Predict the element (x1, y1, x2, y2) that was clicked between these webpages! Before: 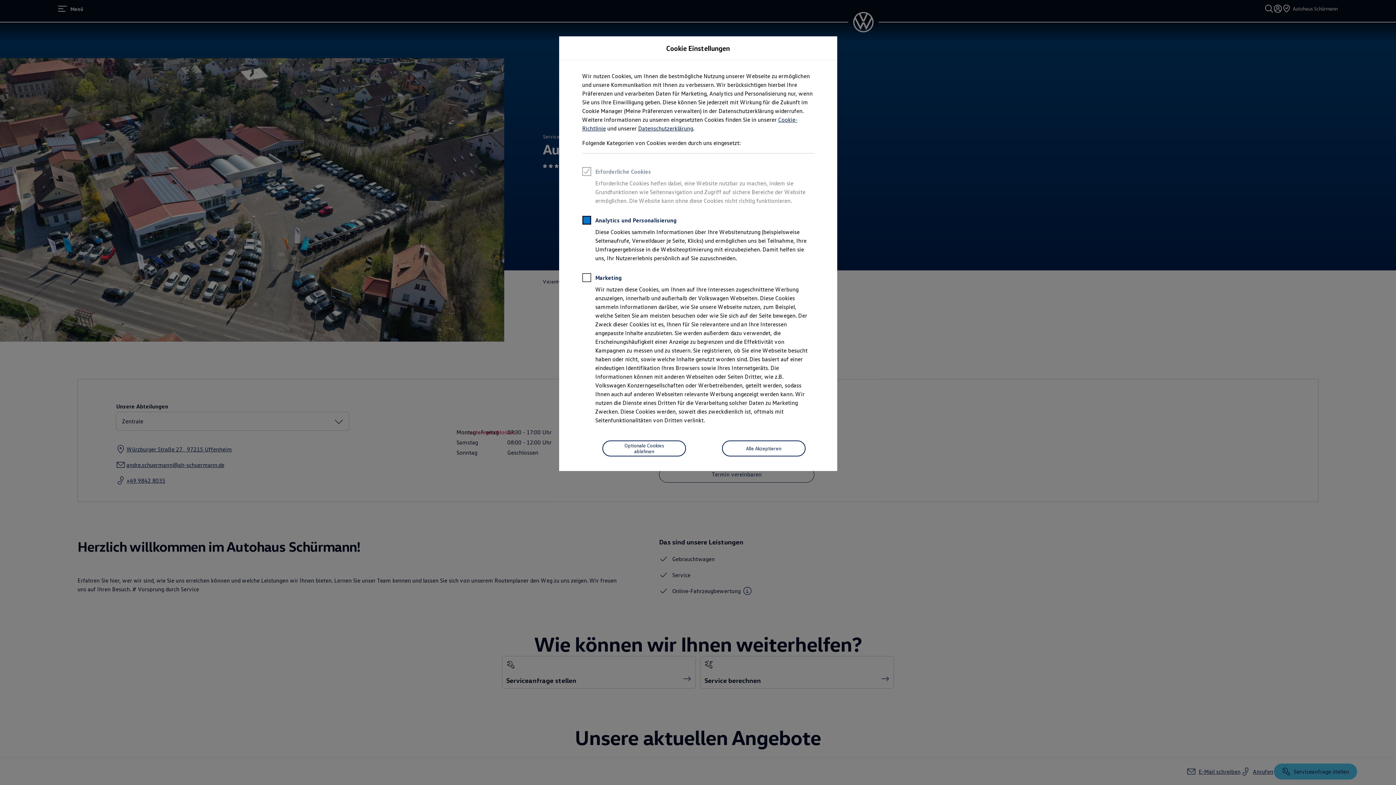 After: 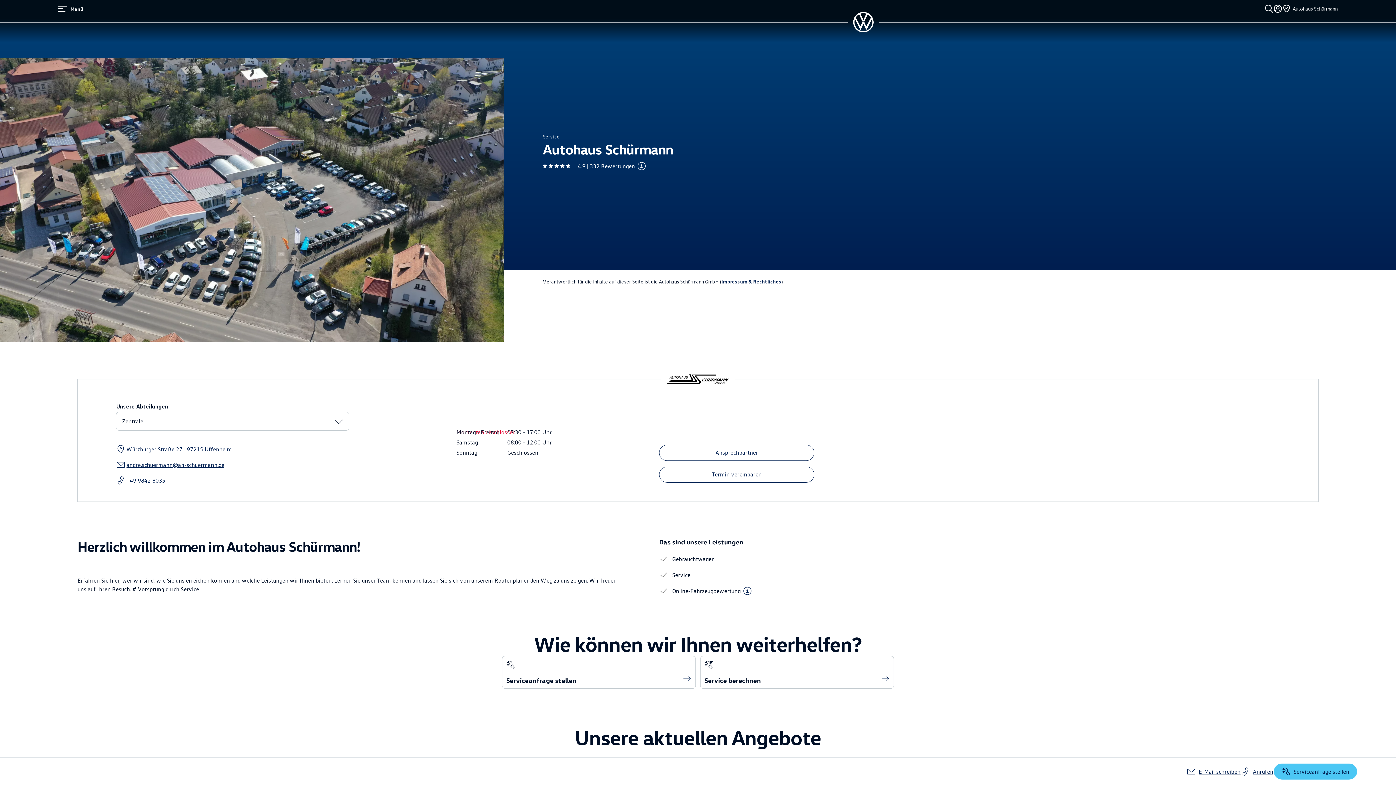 Action: bbox: (722, 440, 805, 456) label: Alle Akzeptieren